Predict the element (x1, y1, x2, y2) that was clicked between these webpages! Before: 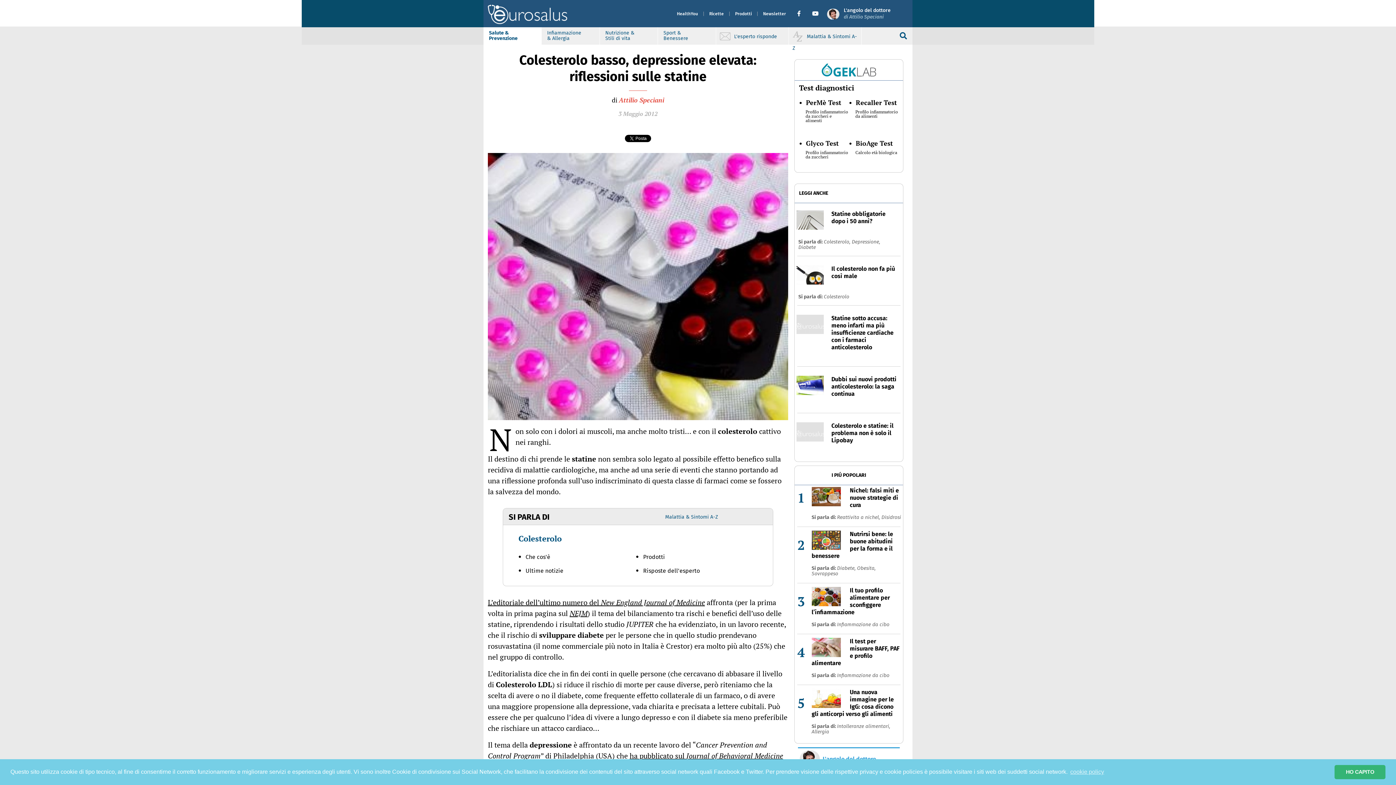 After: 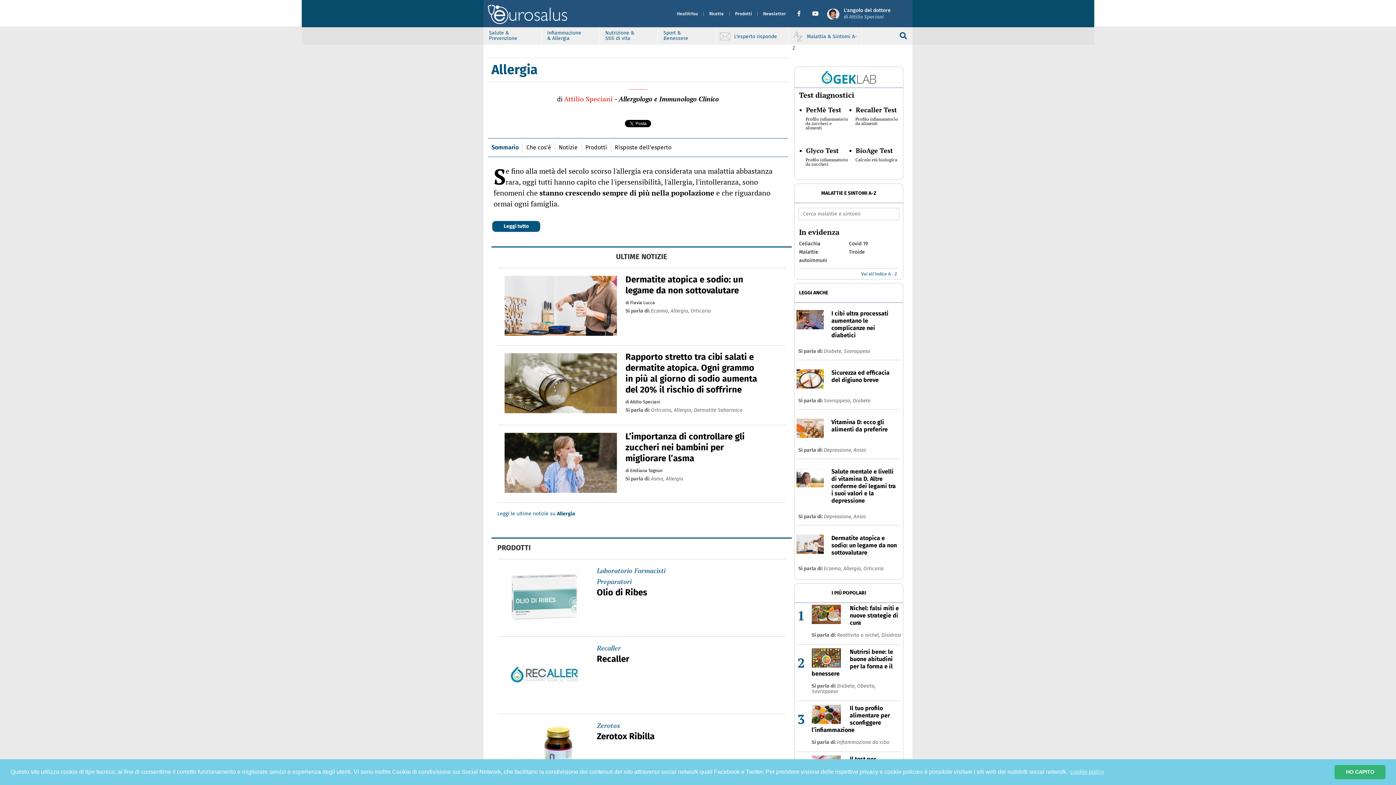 Action: bbox: (811, 729, 829, 735) label: Allergia